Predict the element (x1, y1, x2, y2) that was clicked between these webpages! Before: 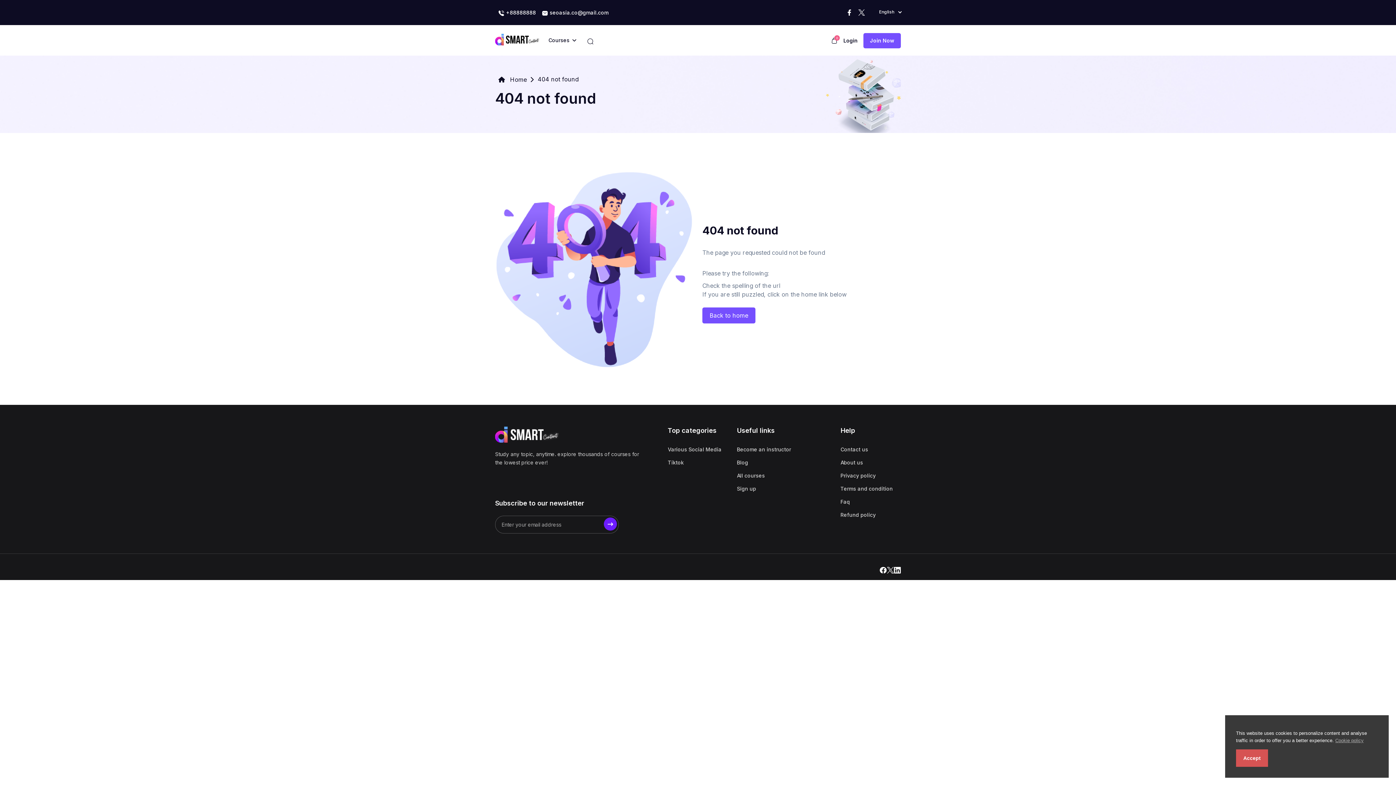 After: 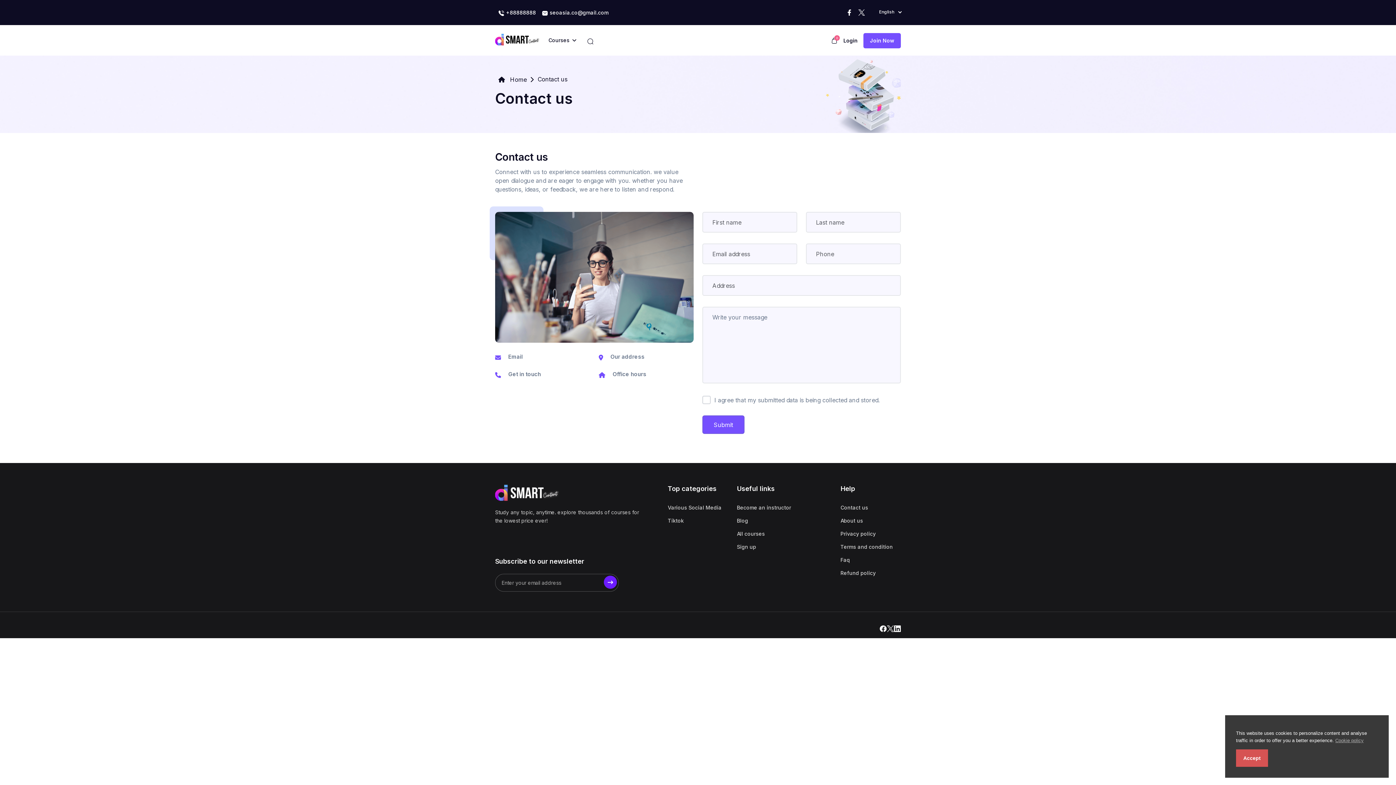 Action: label: Contact us bbox: (840, 443, 901, 456)